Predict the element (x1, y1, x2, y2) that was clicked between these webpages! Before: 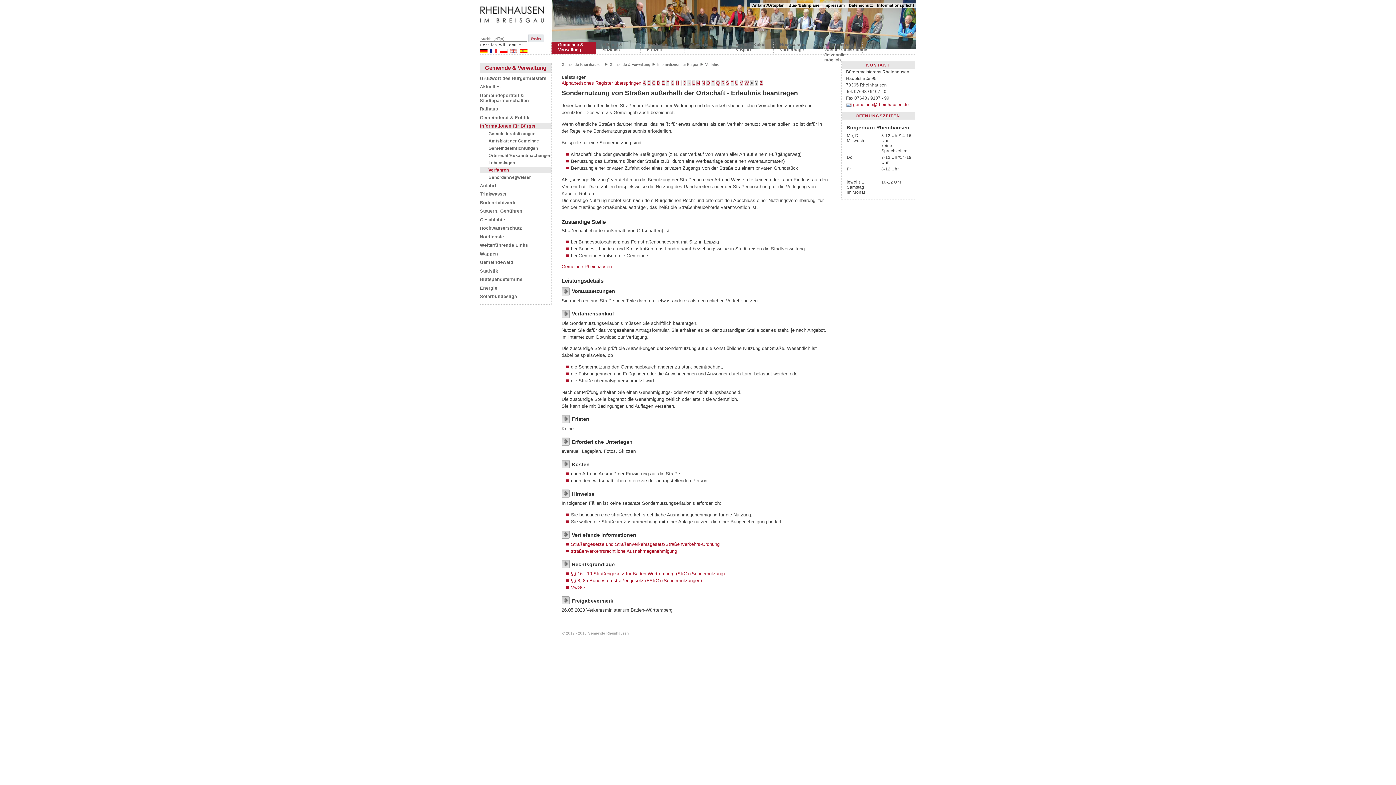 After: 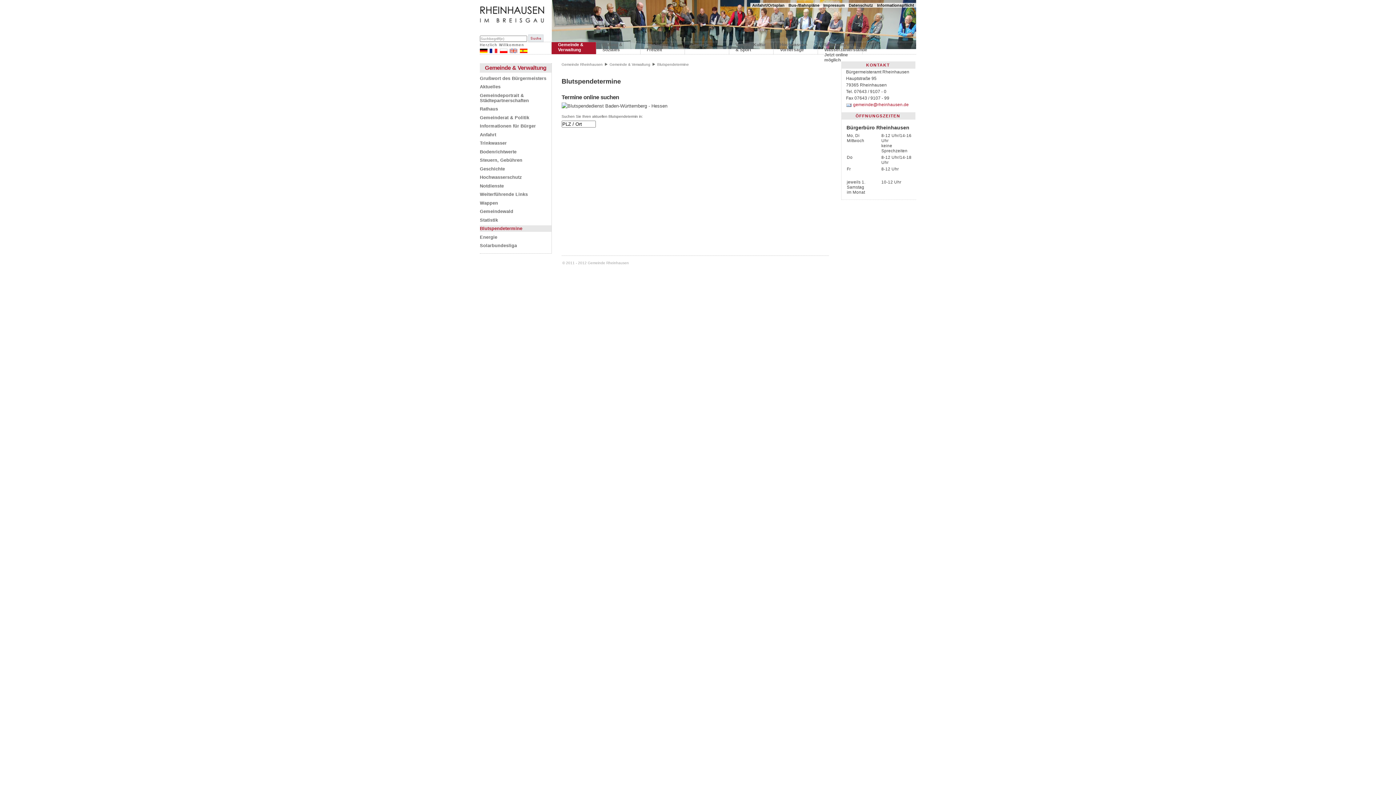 Action: bbox: (480, 276, 551, 283) label: Blutspendetermine